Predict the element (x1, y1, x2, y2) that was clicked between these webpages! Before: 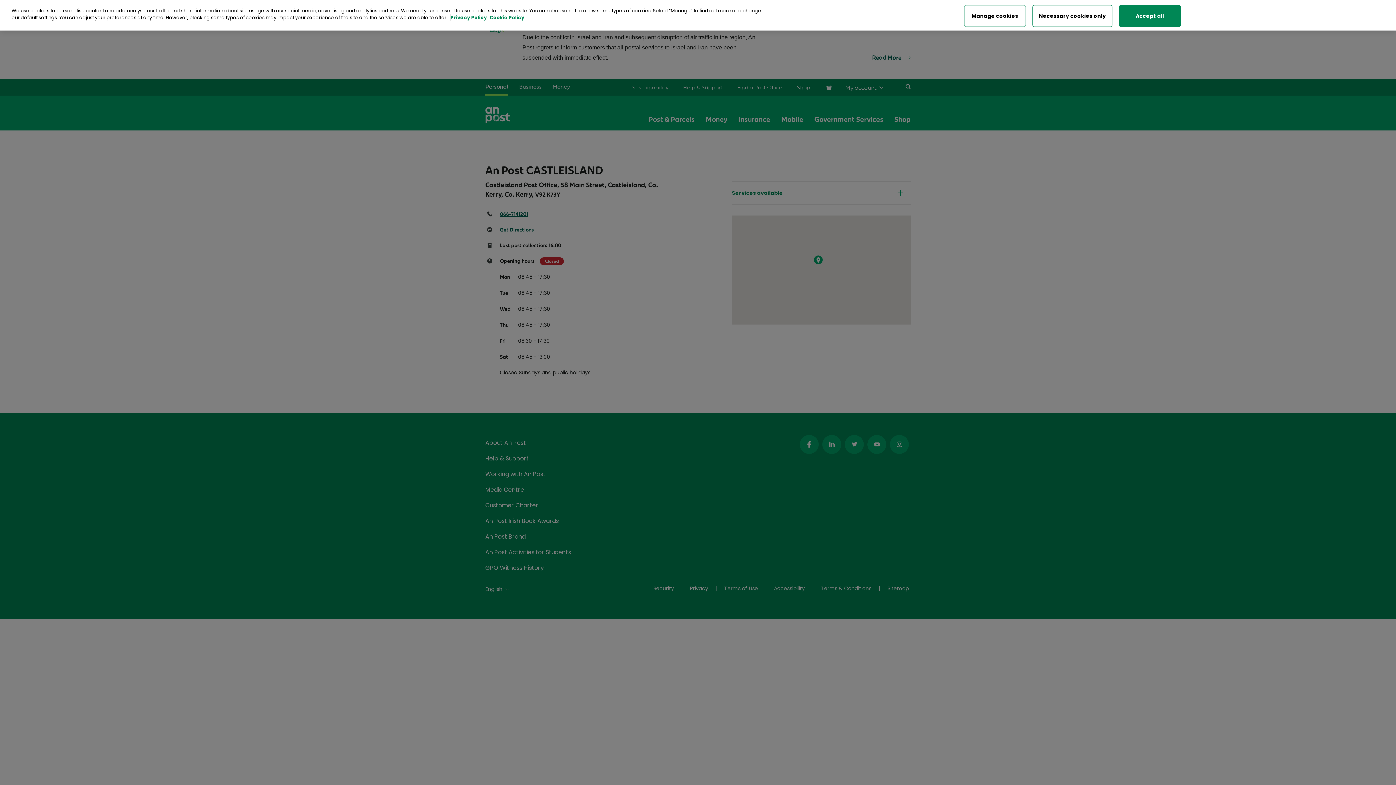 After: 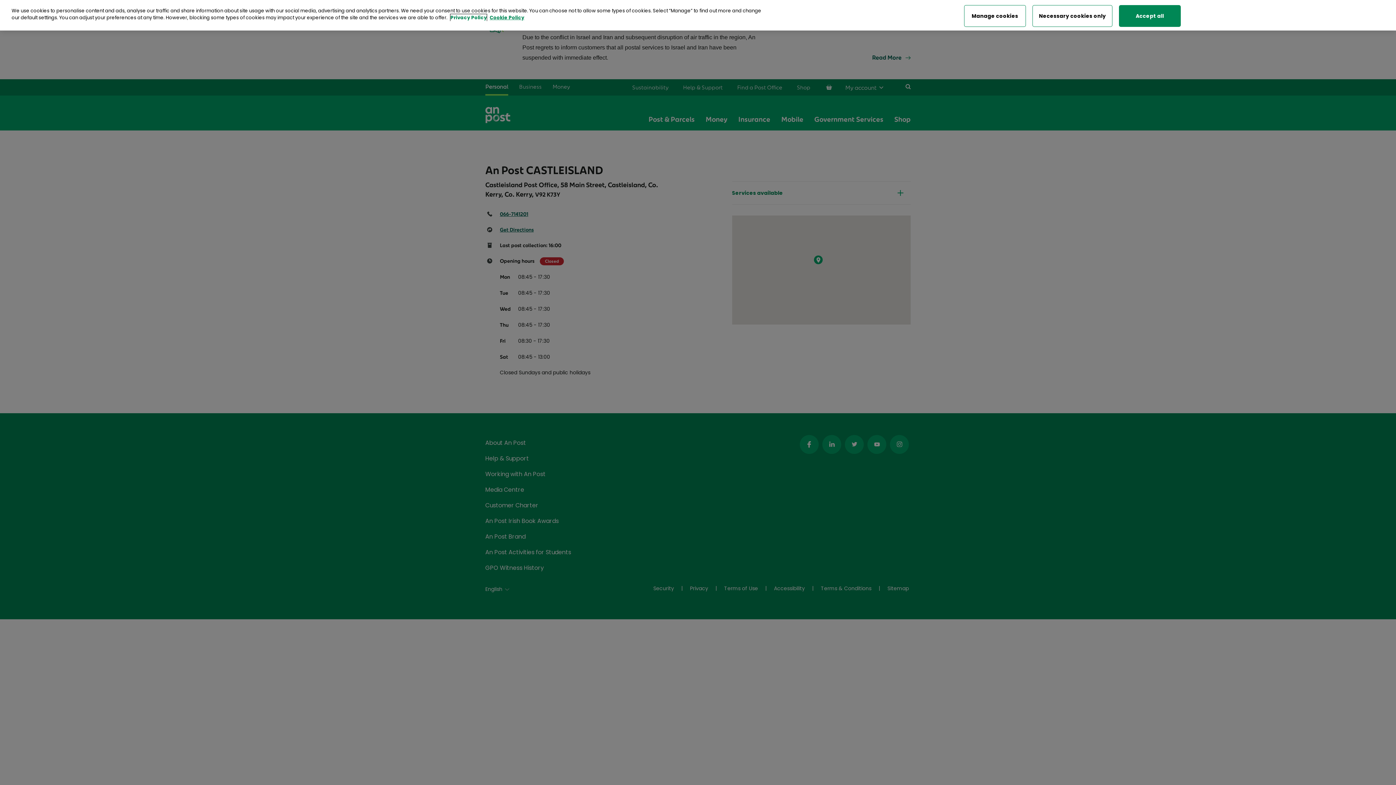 Action: bbox: (450, 14, 486, 21) label: Privacy Policy